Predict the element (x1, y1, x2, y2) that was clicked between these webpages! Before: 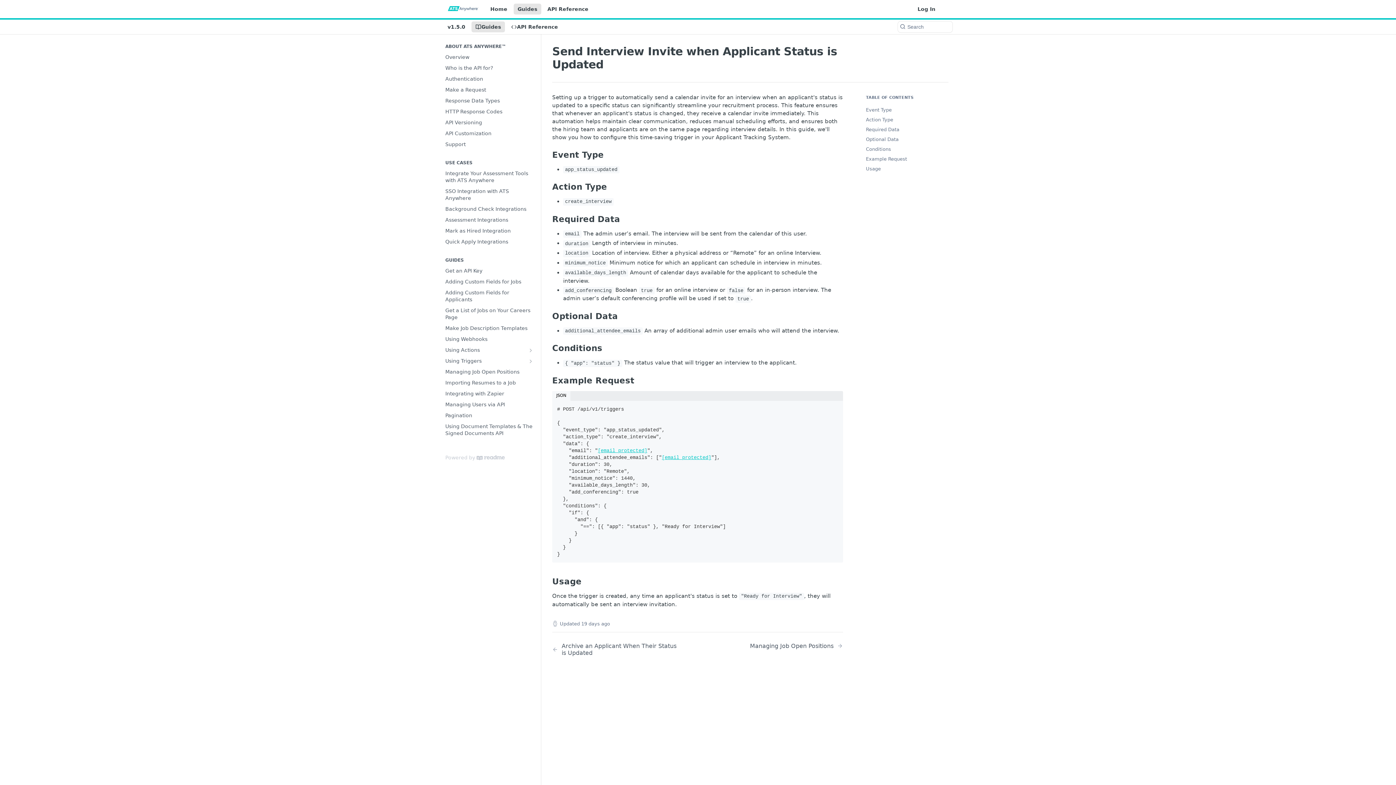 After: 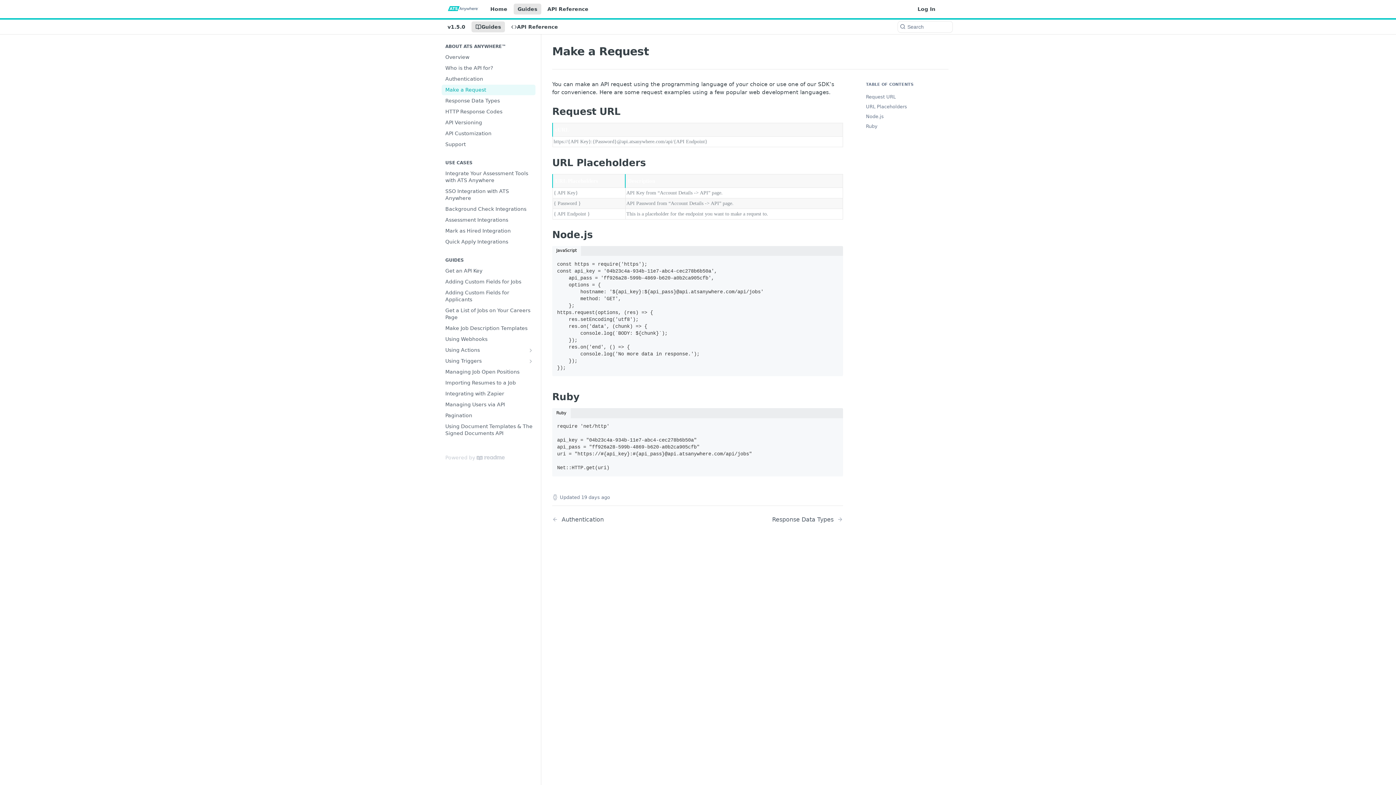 Action: bbox: (441, 84, 535, 95) label: Make a Request